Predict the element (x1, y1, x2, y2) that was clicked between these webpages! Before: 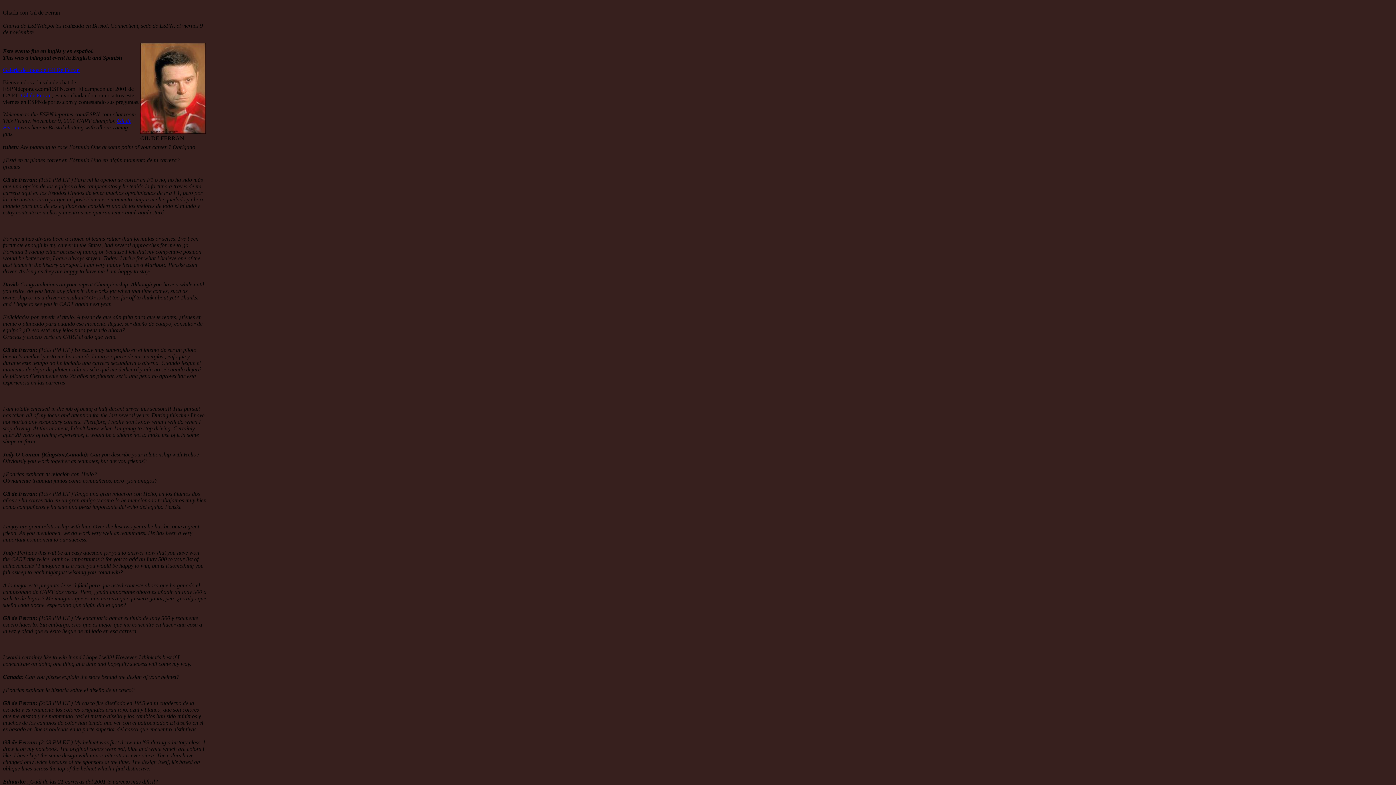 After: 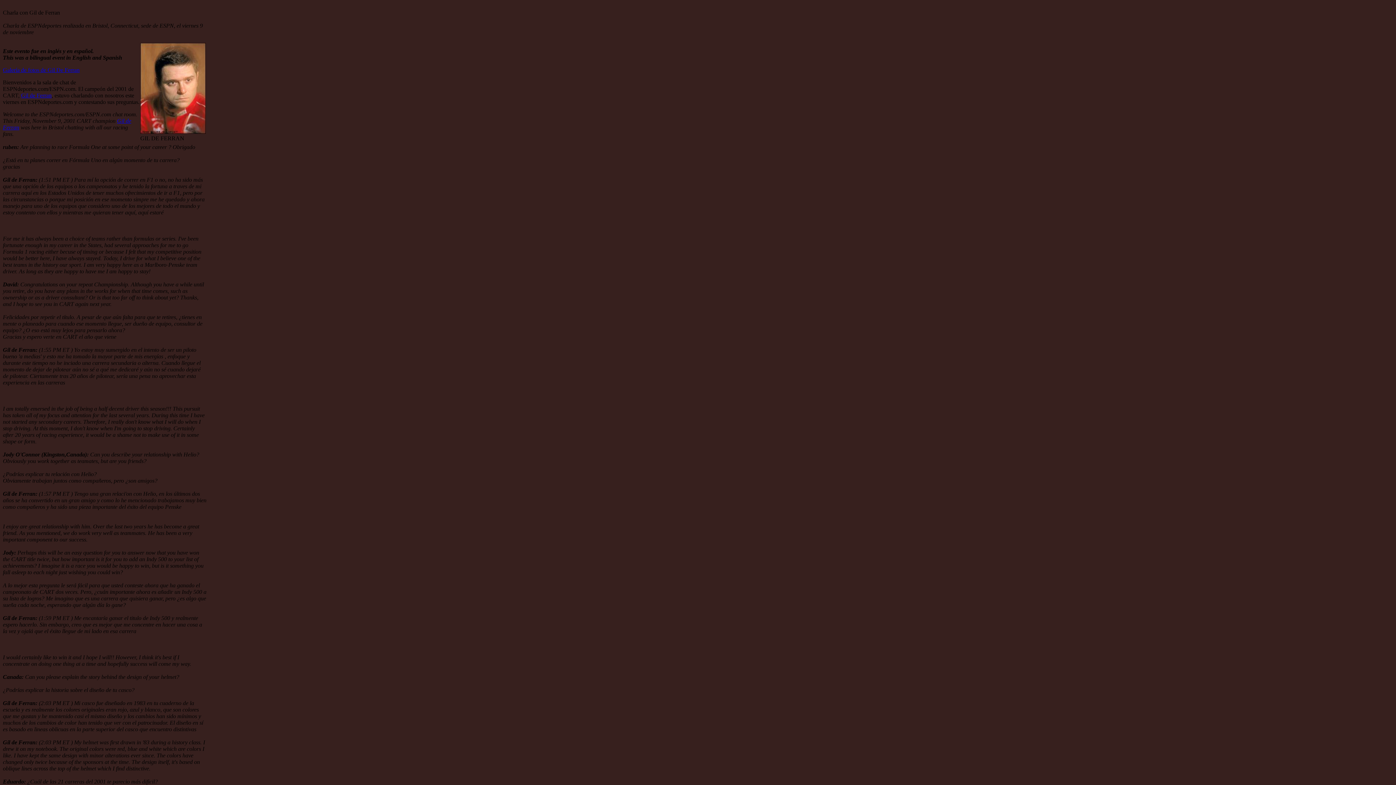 Action: label: Galería de fotos de Gil De Ferran bbox: (2, 66, 79, 73)